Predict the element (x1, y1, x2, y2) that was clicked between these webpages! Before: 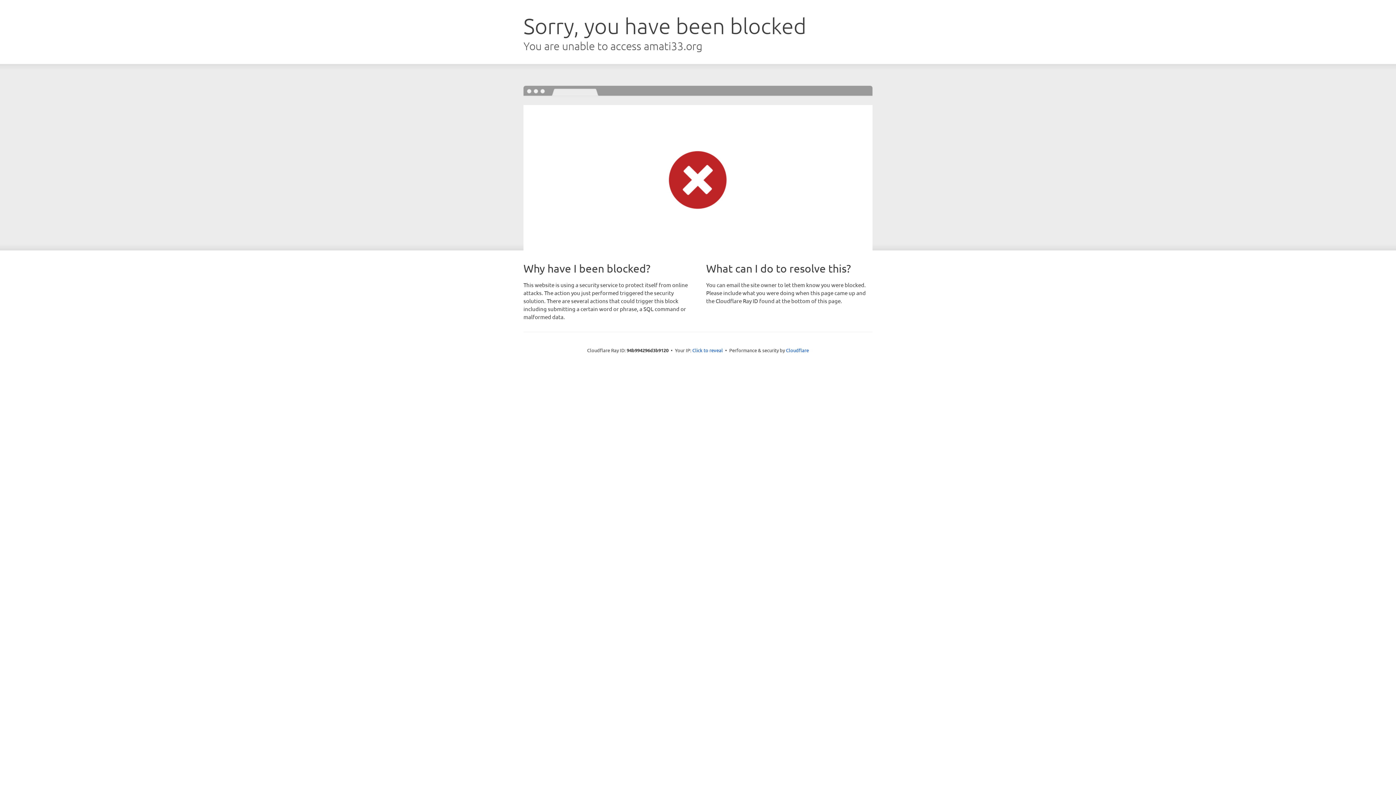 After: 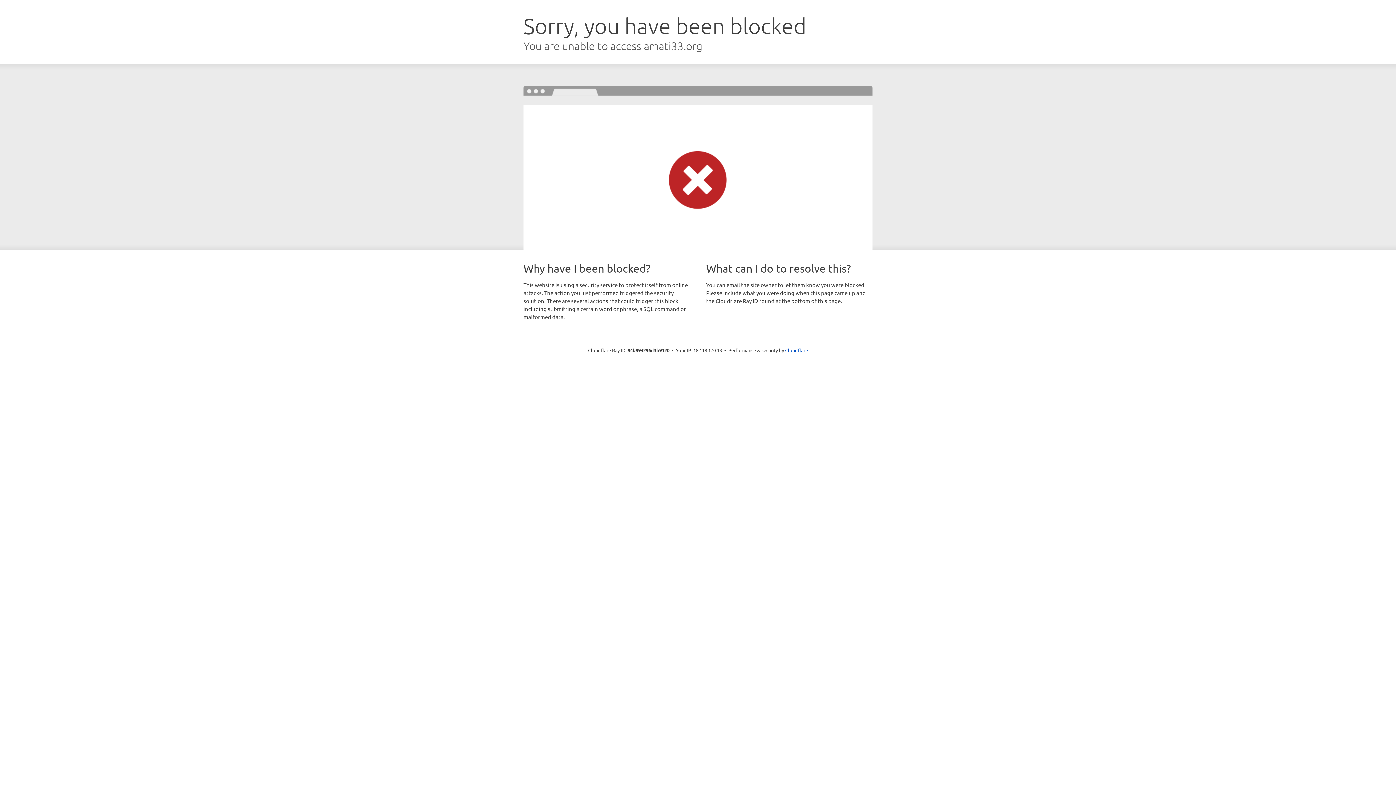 Action: bbox: (692, 346, 723, 353) label: Click to reveal